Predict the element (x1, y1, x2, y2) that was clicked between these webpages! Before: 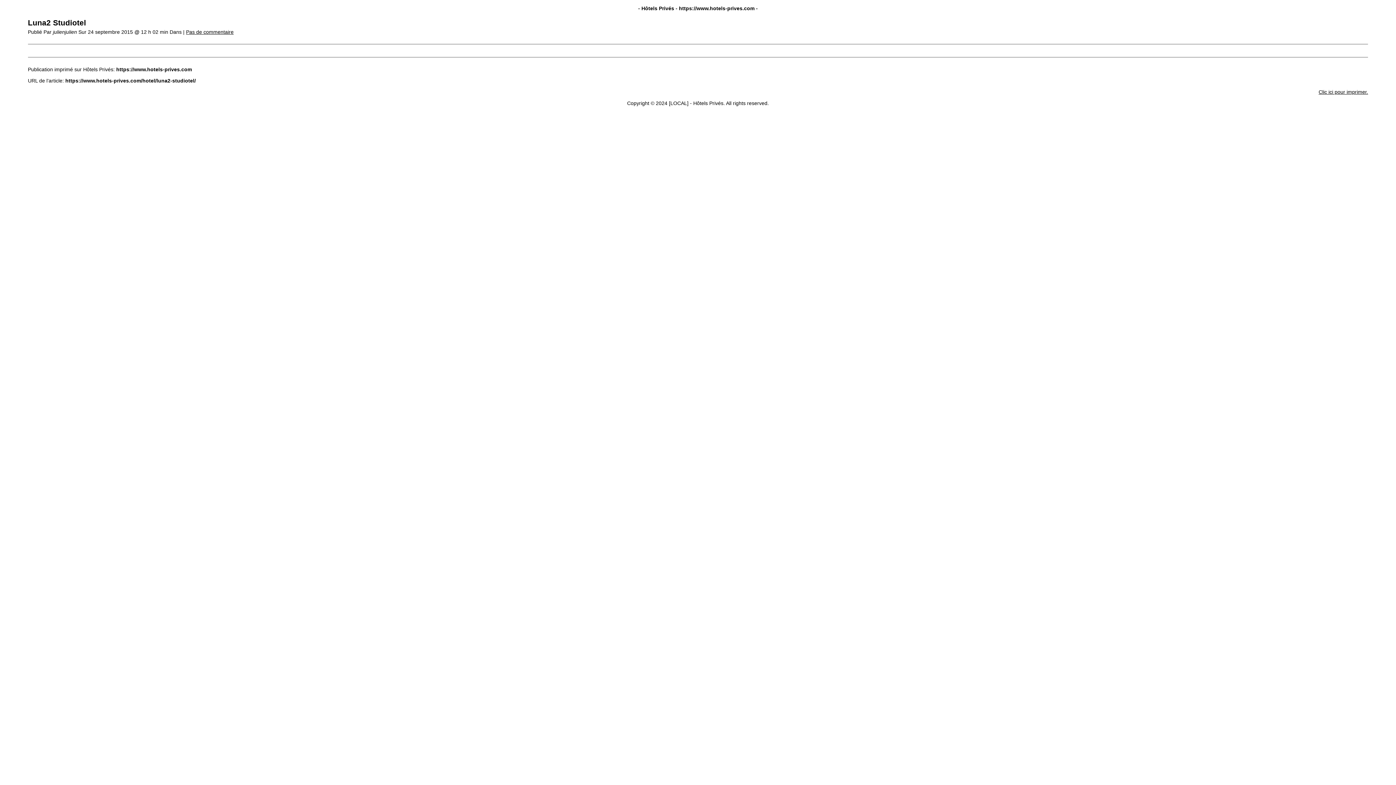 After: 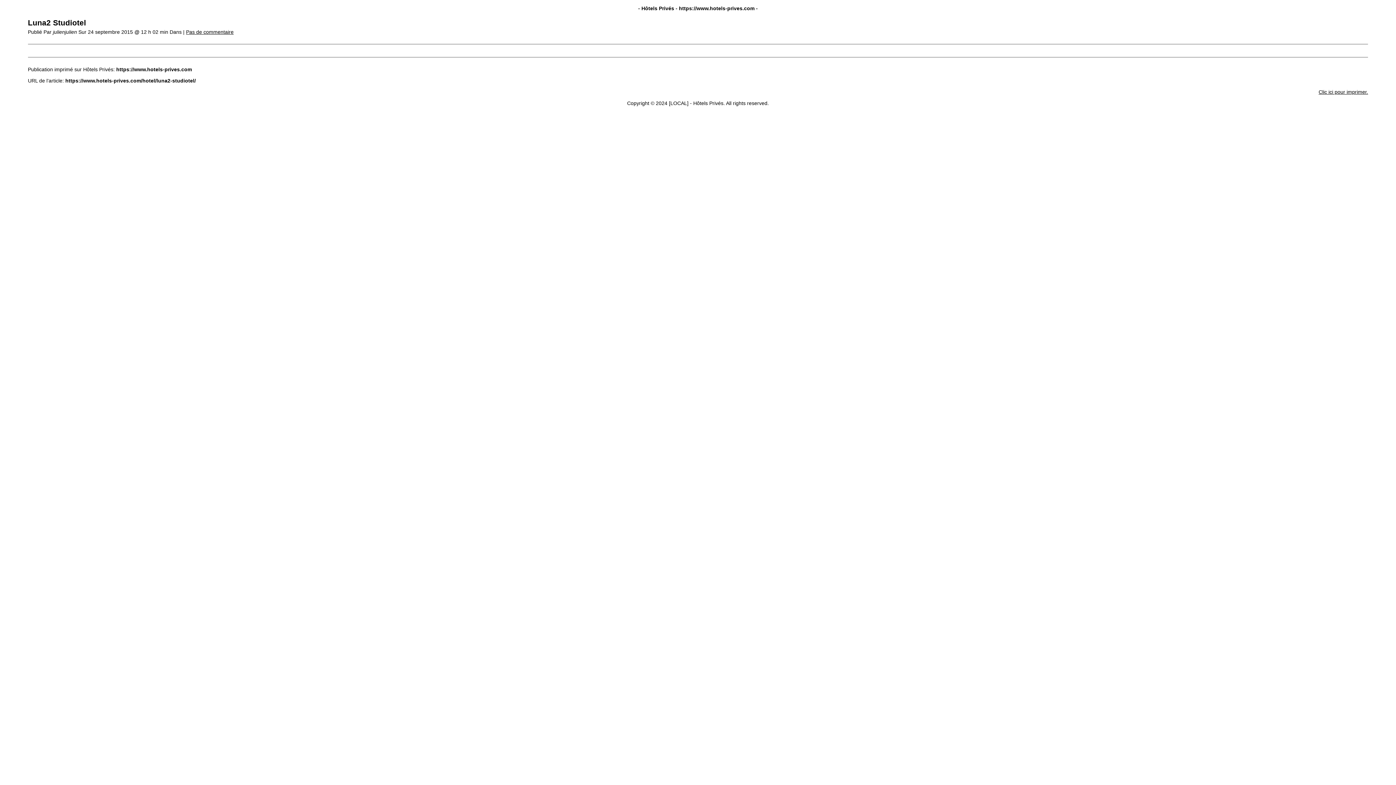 Action: label: Clic ici pour imprimer. bbox: (1318, 89, 1368, 94)